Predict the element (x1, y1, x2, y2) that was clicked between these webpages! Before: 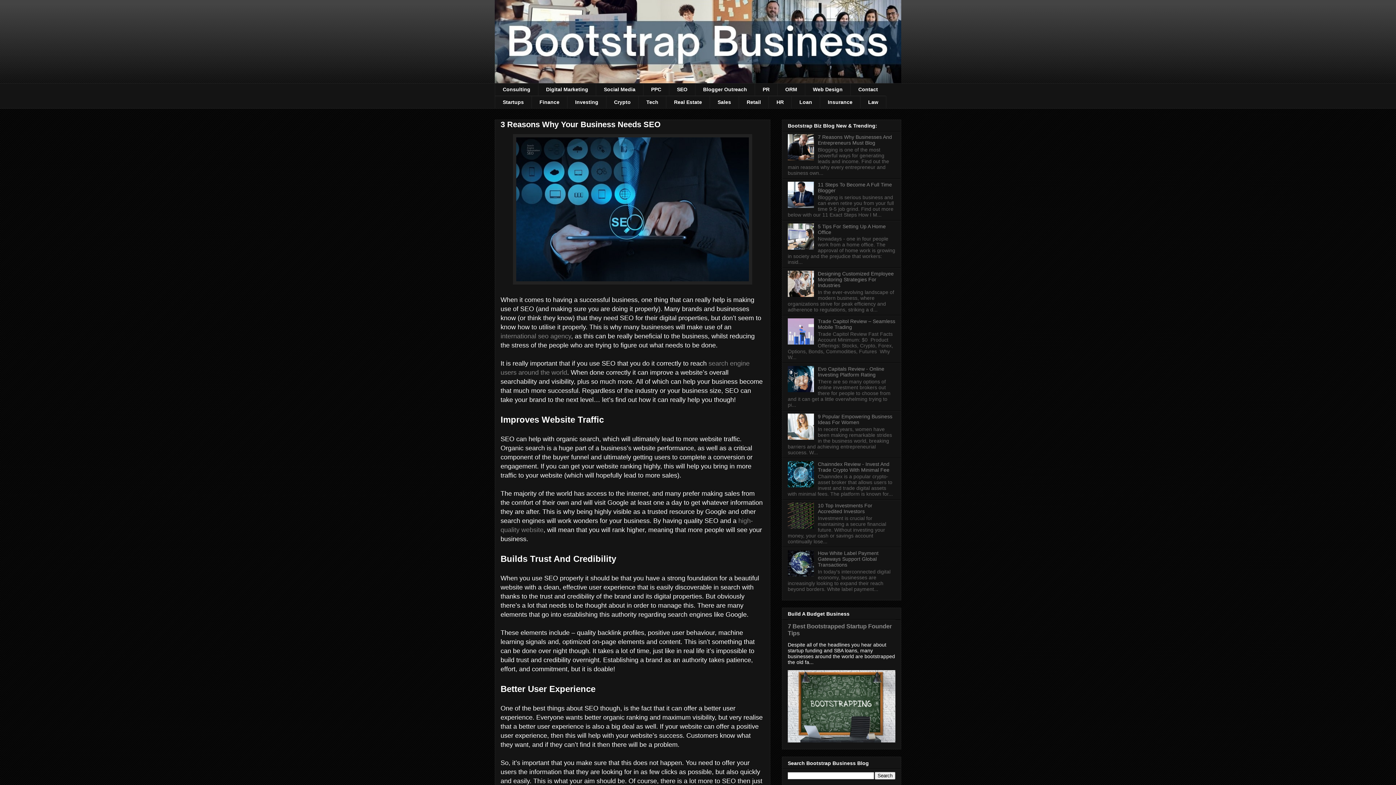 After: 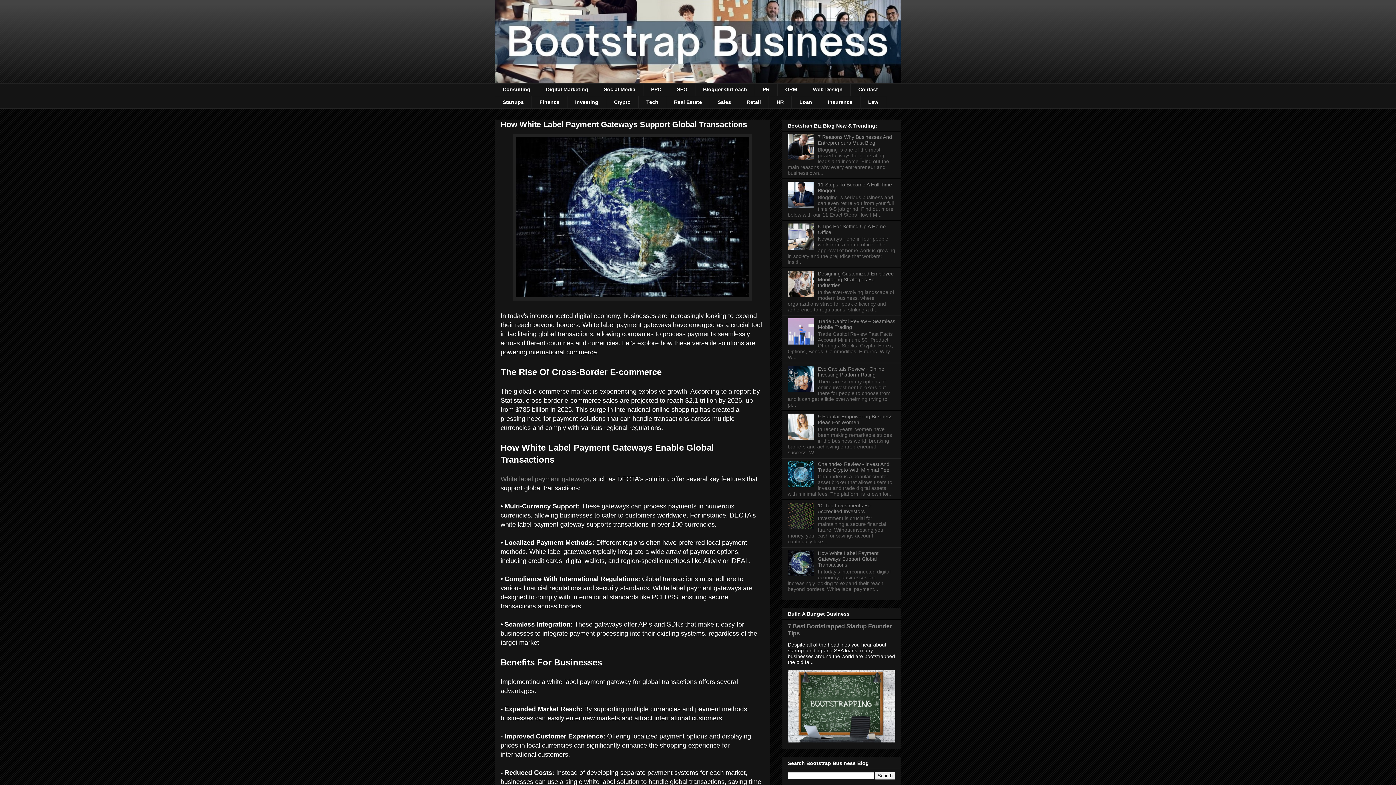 Action: label: How White Label Payment Gateways Support Global Transactions bbox: (818, 550, 878, 568)